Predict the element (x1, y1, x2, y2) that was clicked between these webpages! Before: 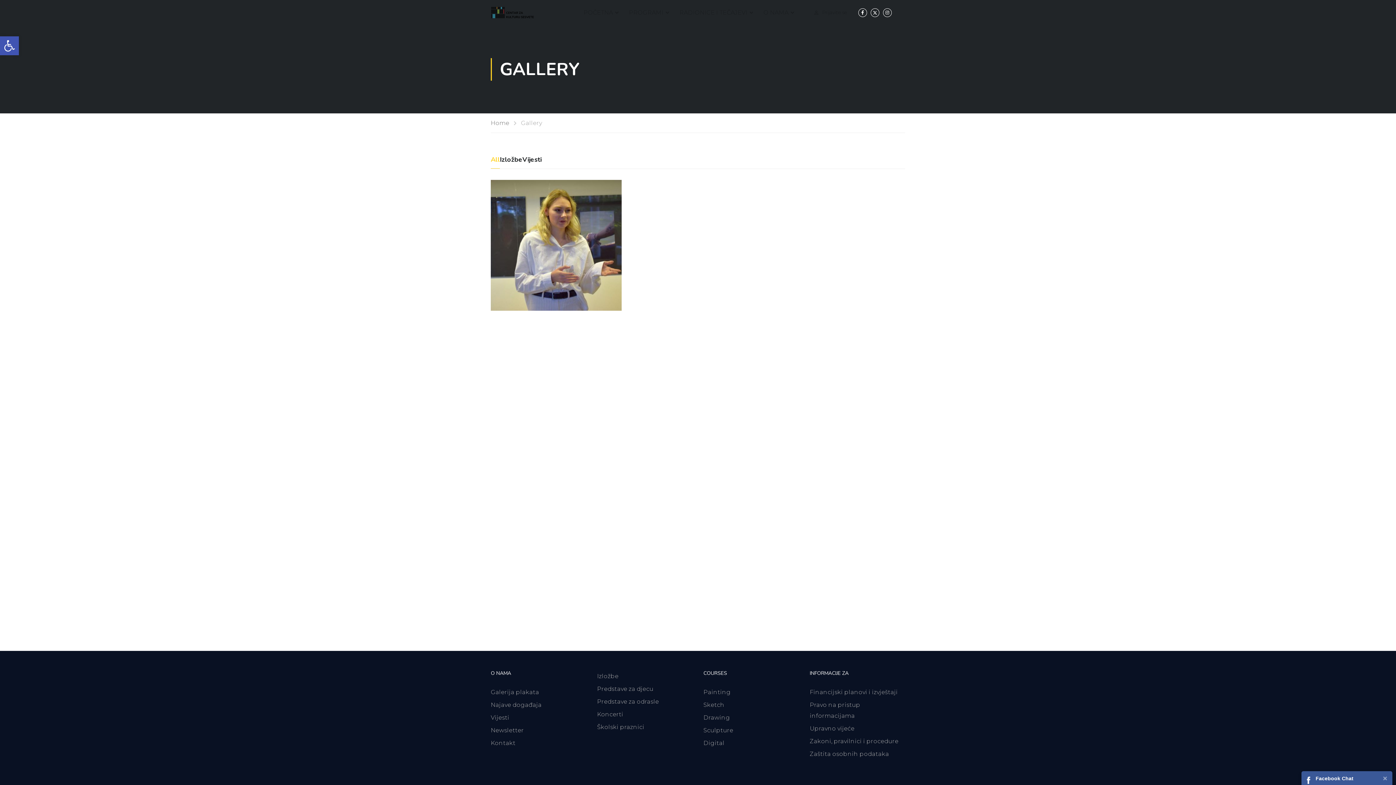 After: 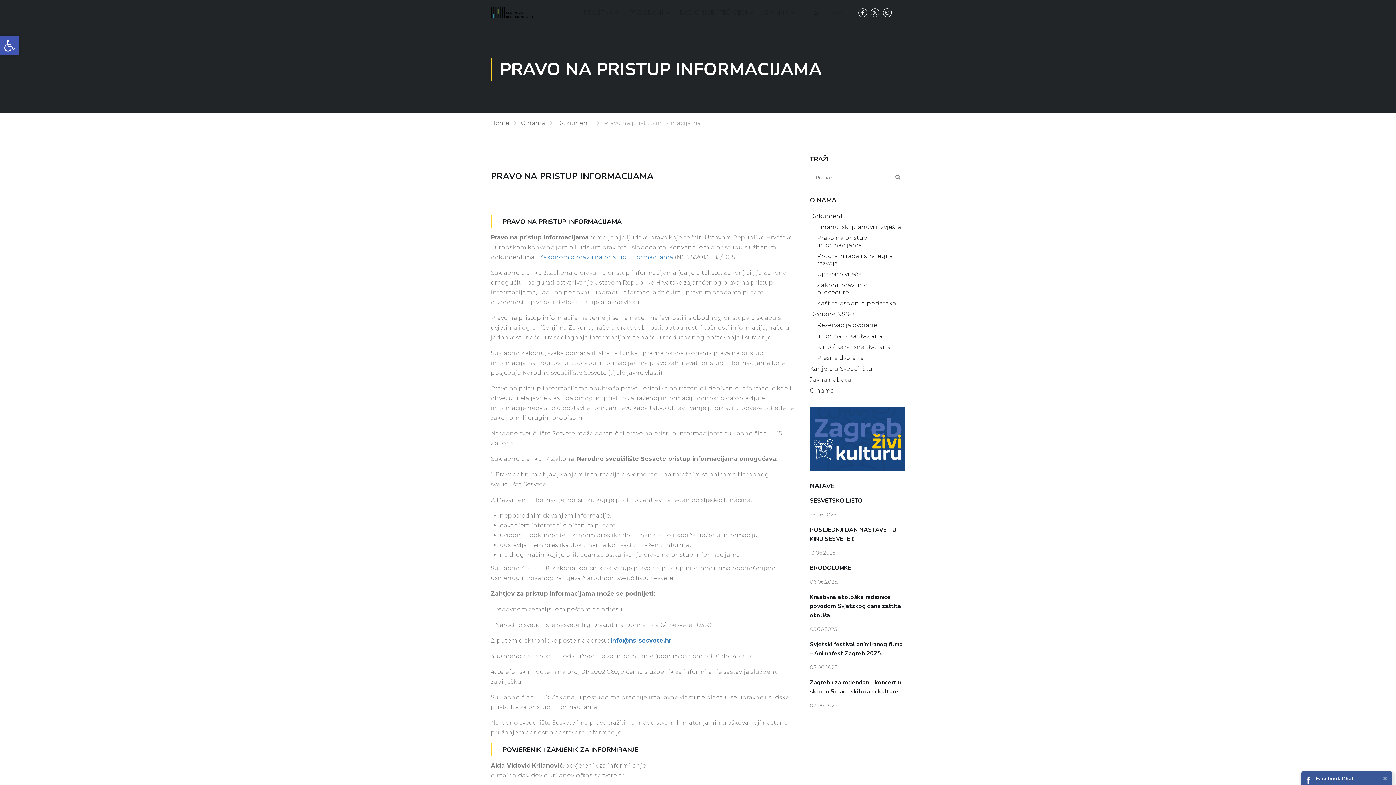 Action: bbox: (810, 700, 905, 721) label: Pravo na pristup informacijama